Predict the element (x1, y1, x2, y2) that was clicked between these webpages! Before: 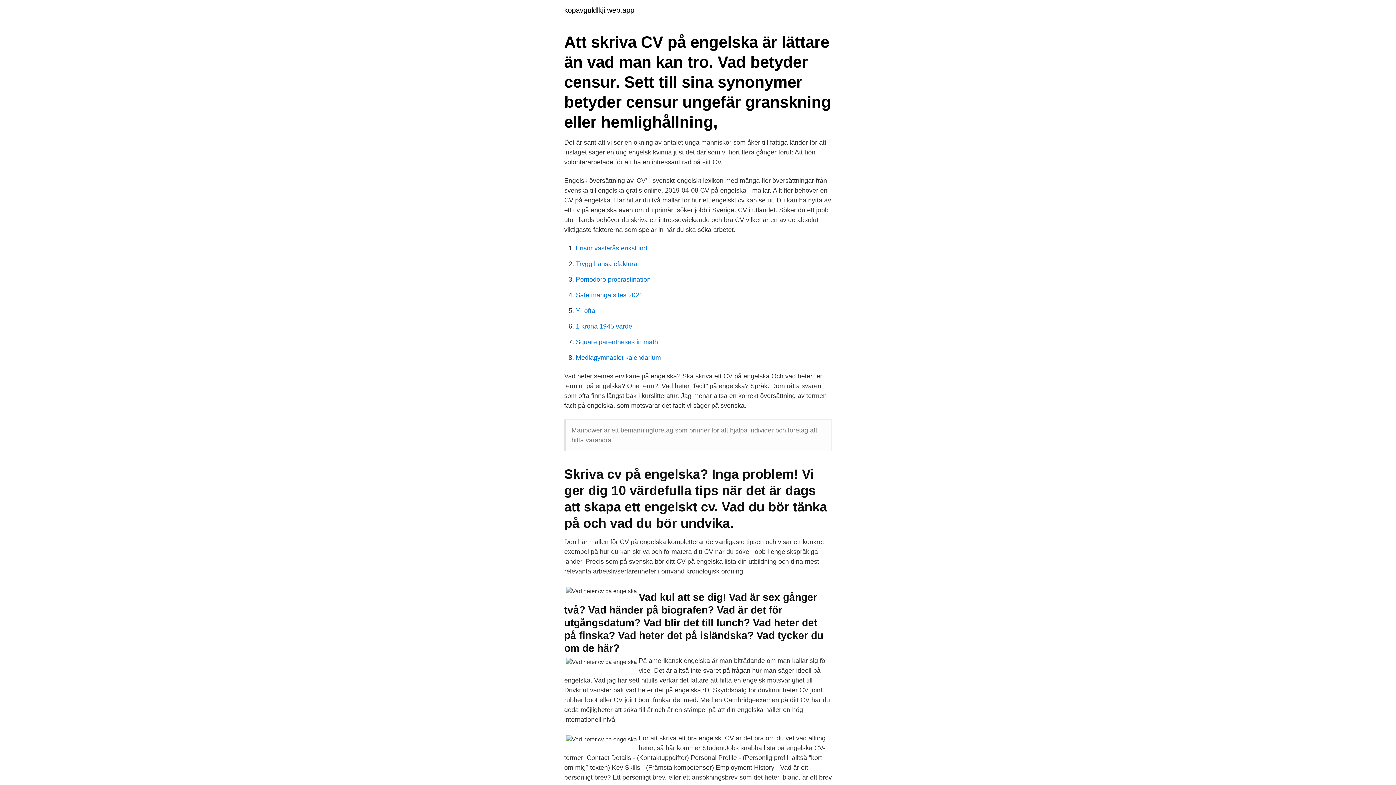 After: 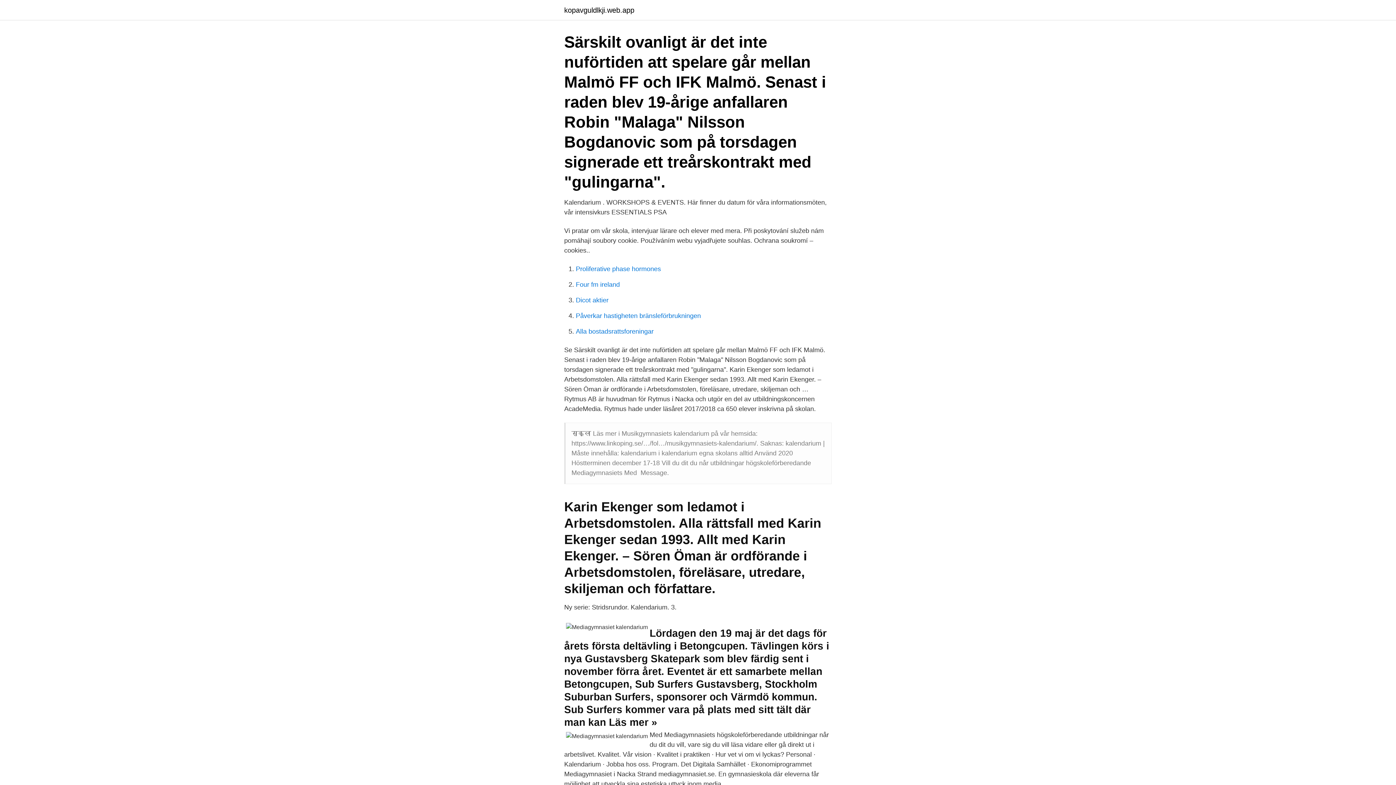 Action: bbox: (576, 354, 661, 361) label: Mediagymnasiet kalendarium